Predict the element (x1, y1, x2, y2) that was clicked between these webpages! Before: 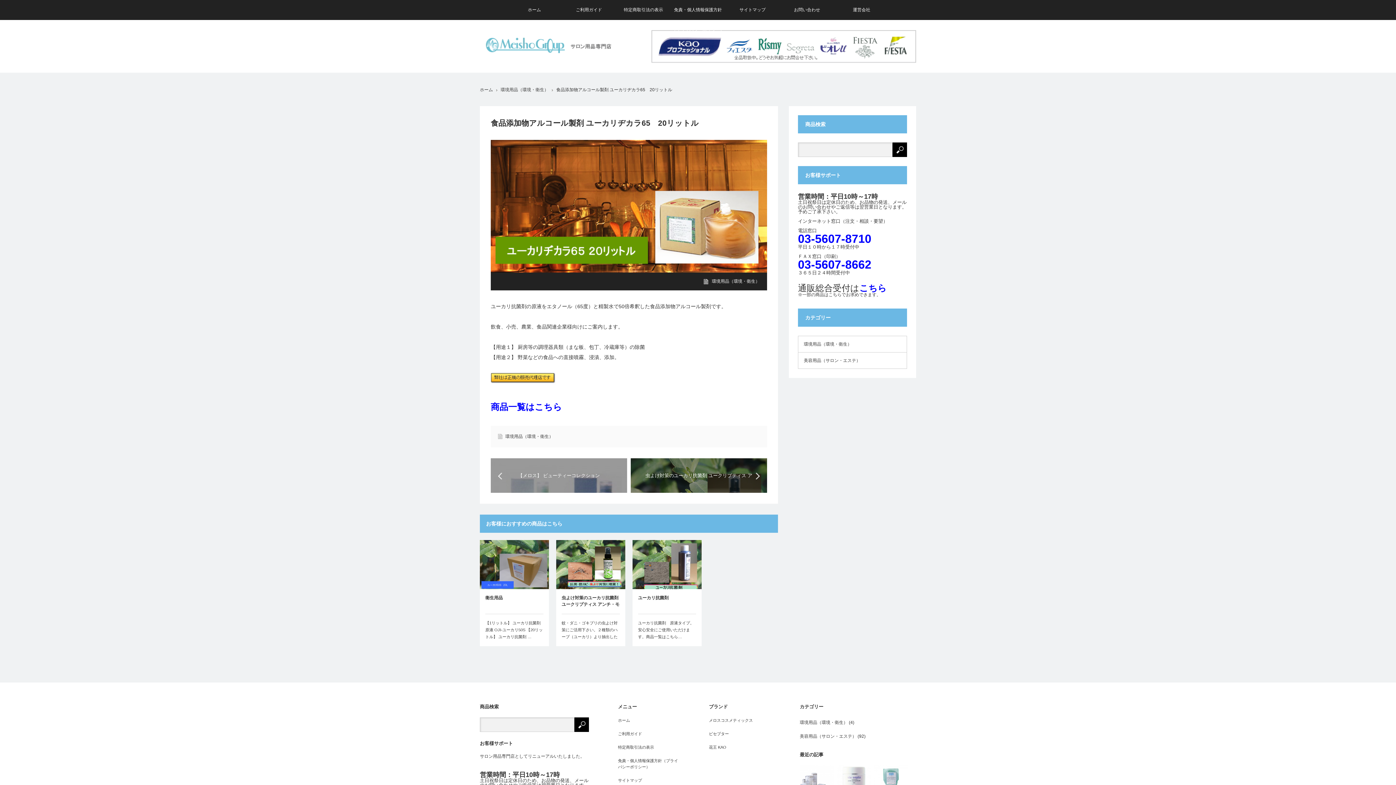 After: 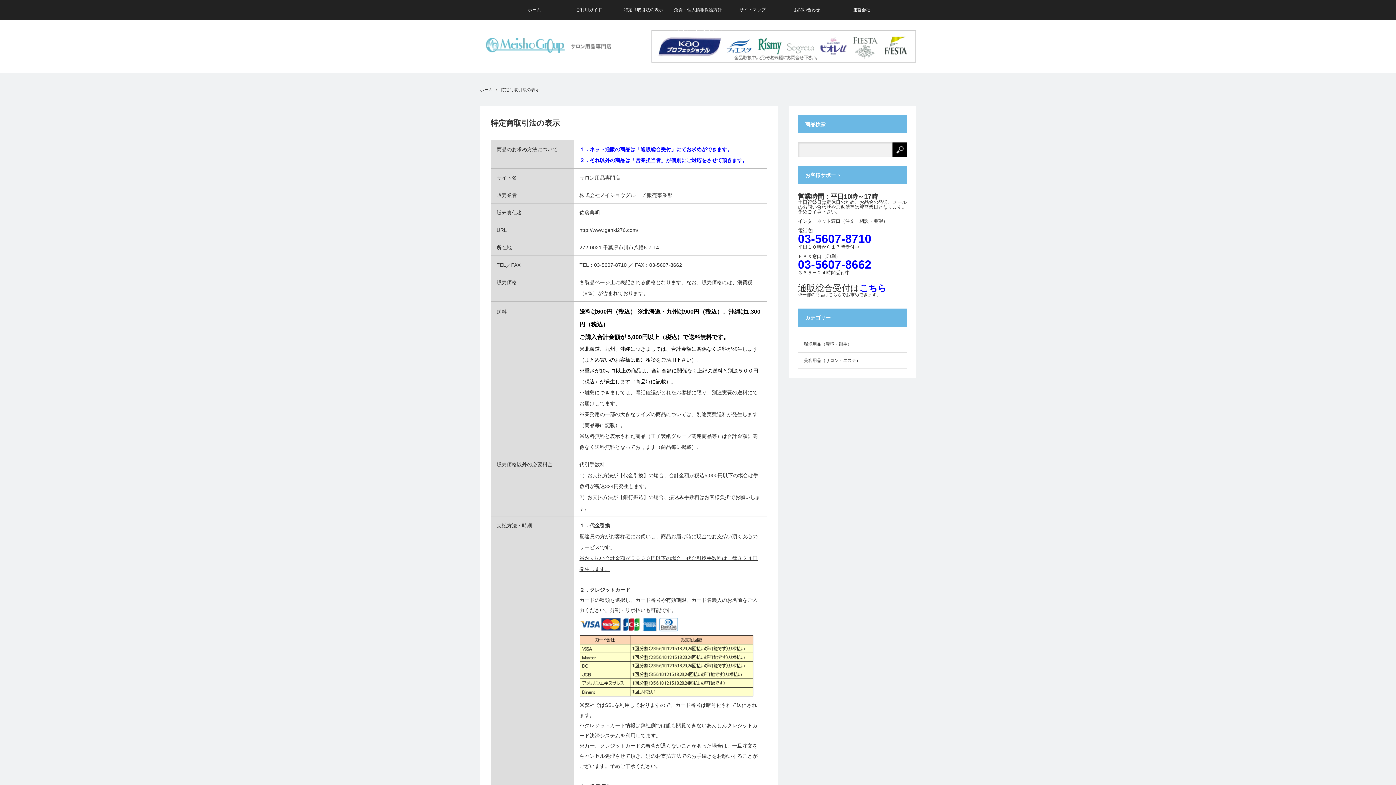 Action: bbox: (616, 0, 670, 20) label: 特定商取引法の表示